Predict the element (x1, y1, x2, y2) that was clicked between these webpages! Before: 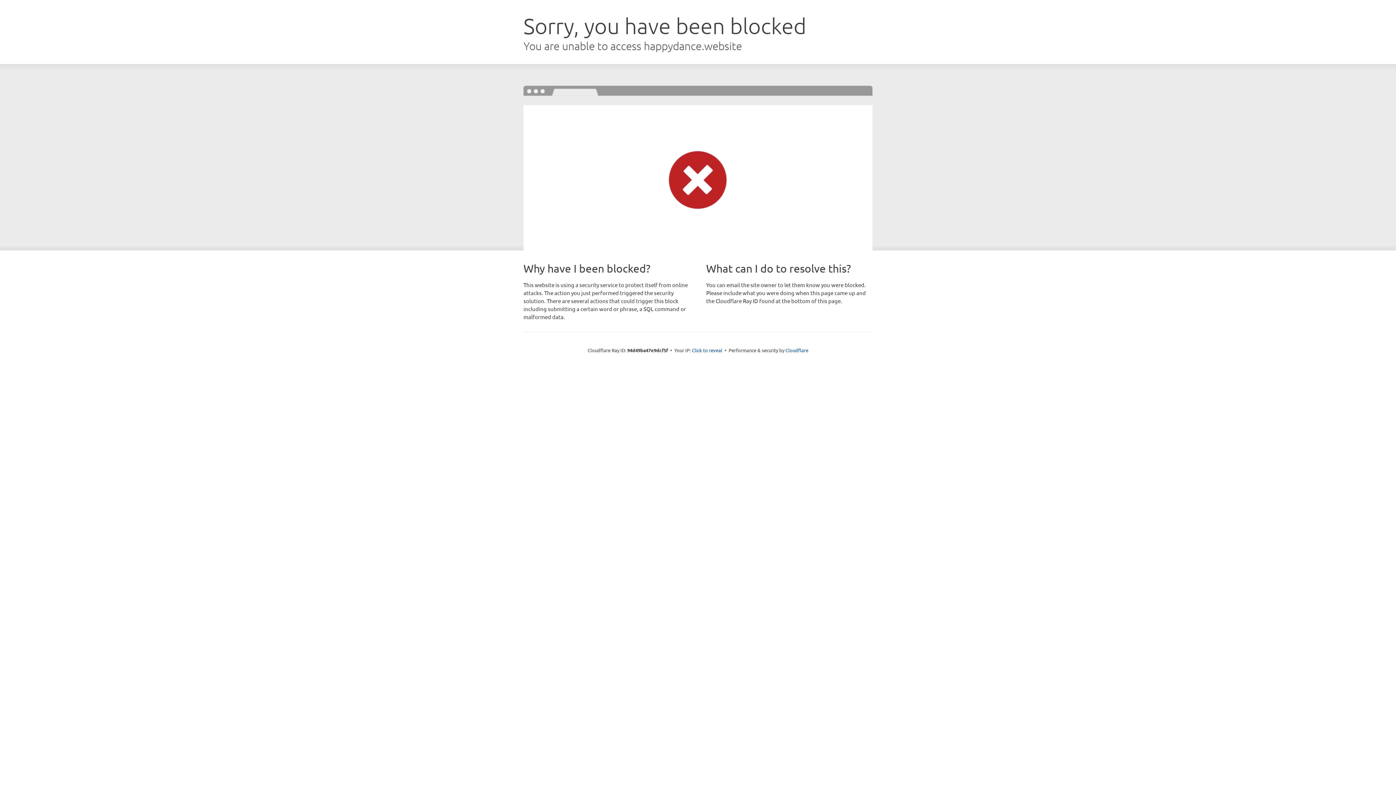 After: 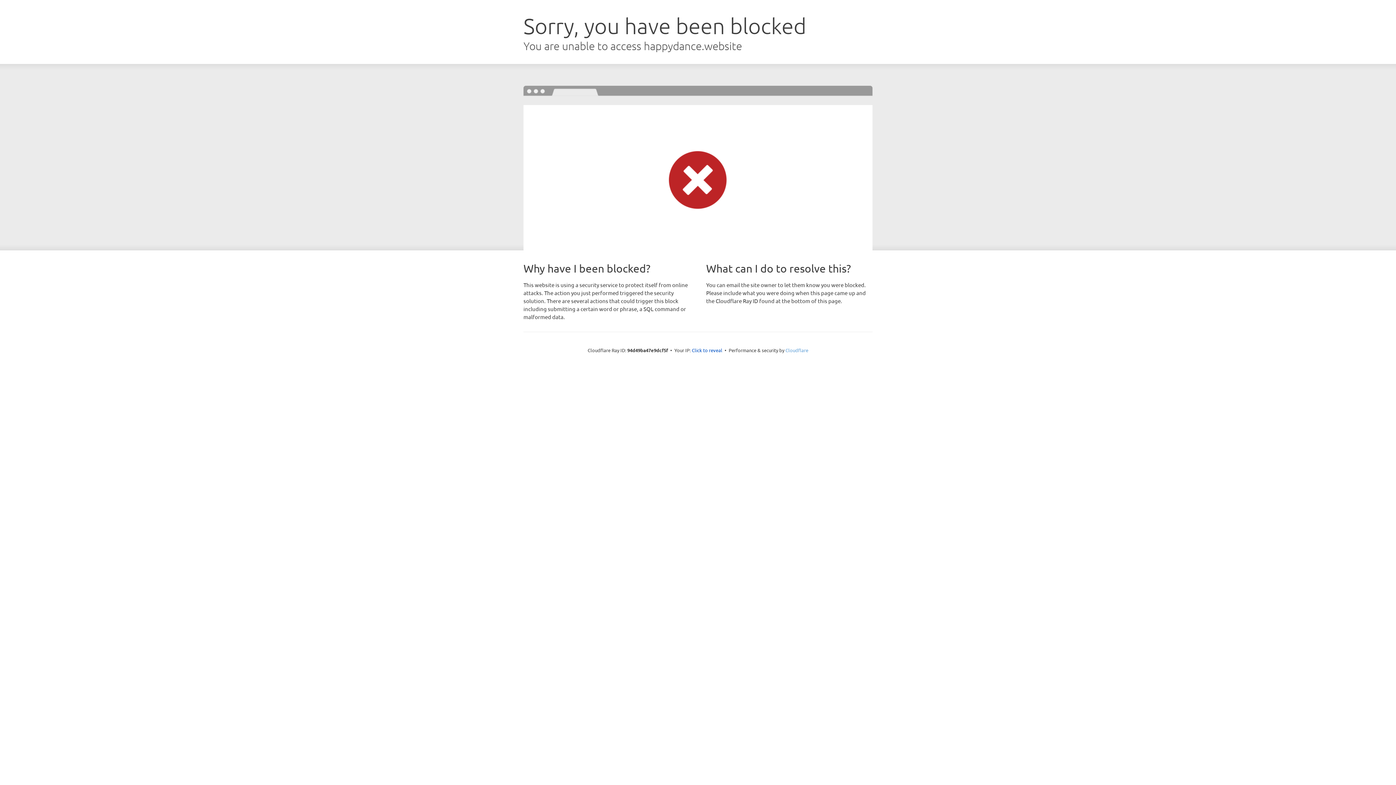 Action: bbox: (785, 347, 808, 353) label: Cloudflare